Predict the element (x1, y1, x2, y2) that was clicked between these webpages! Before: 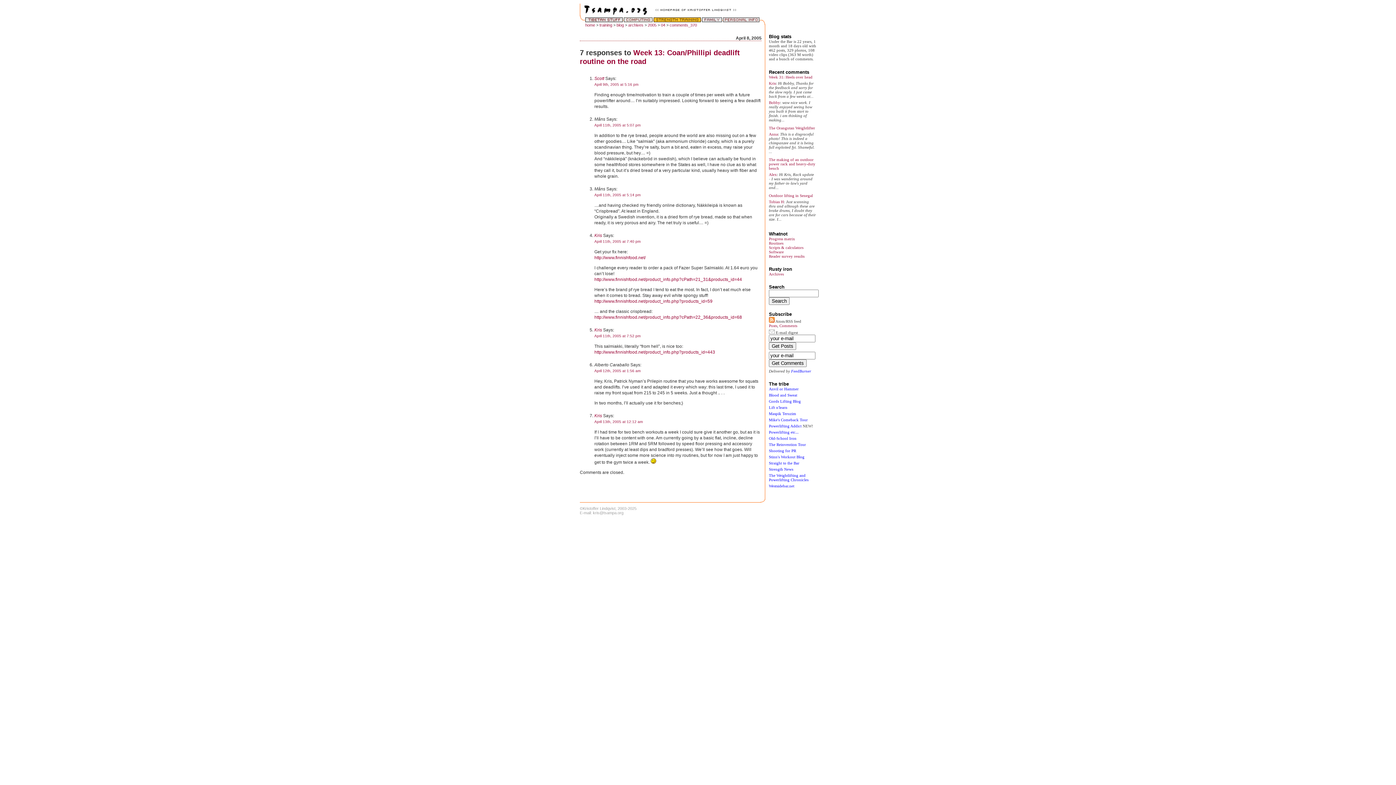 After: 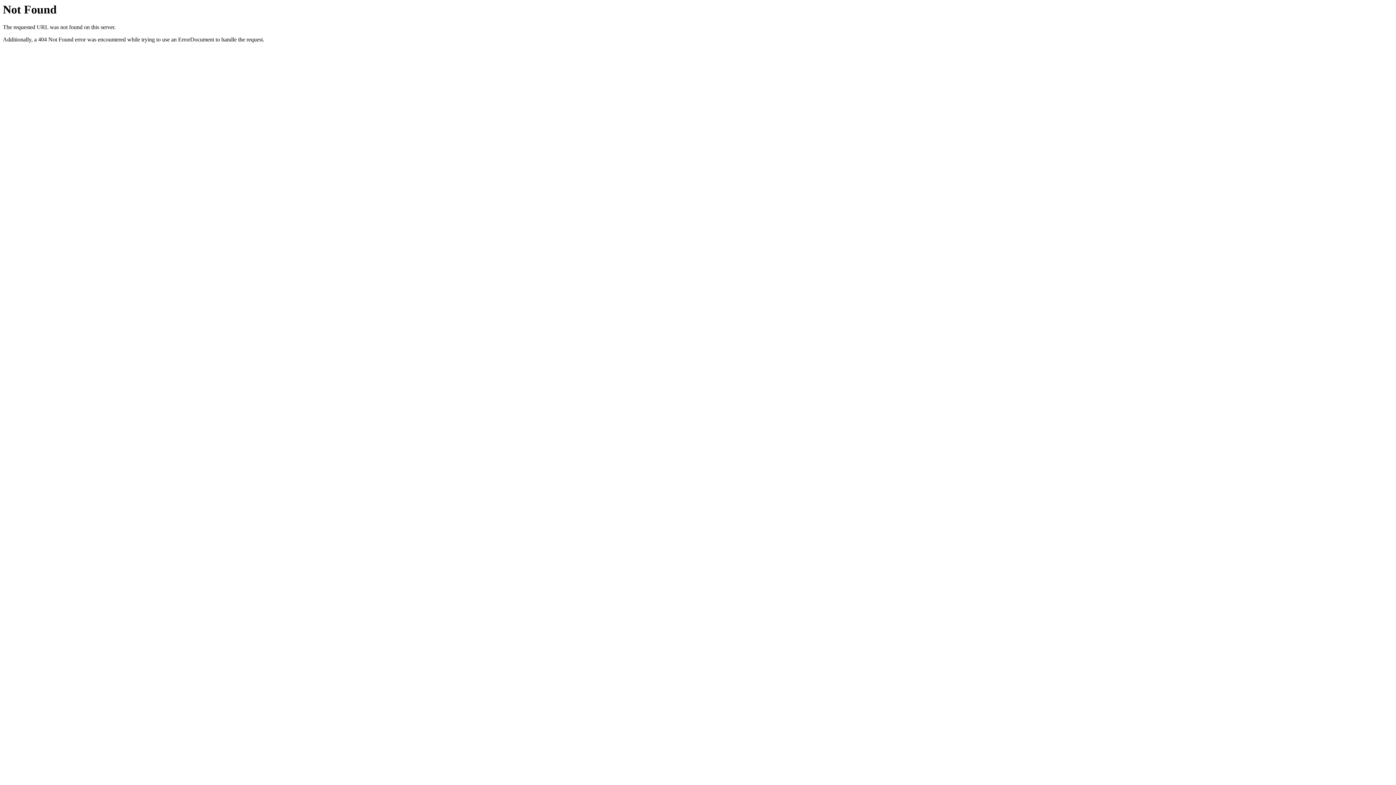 Action: bbox: (769, 483, 794, 488) label: Westsidebar.net